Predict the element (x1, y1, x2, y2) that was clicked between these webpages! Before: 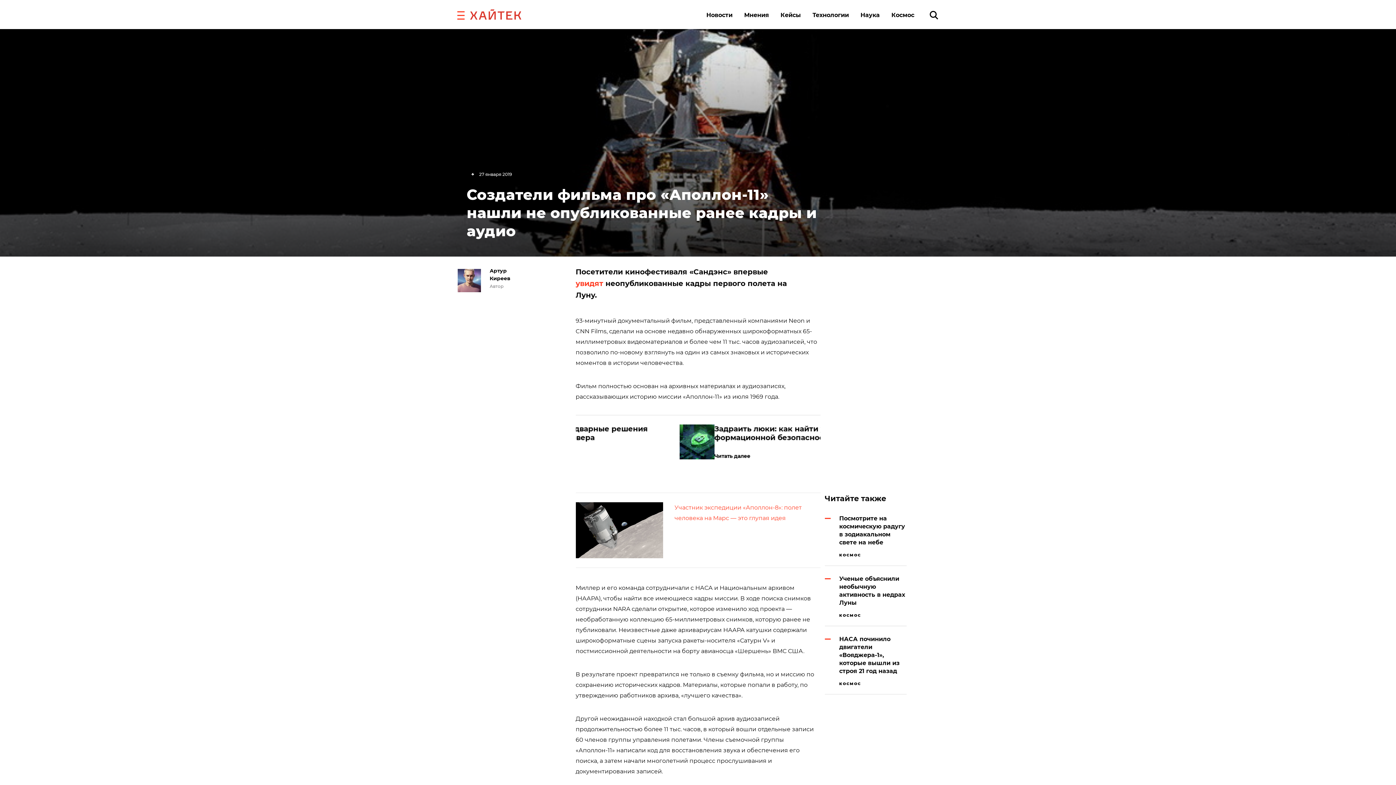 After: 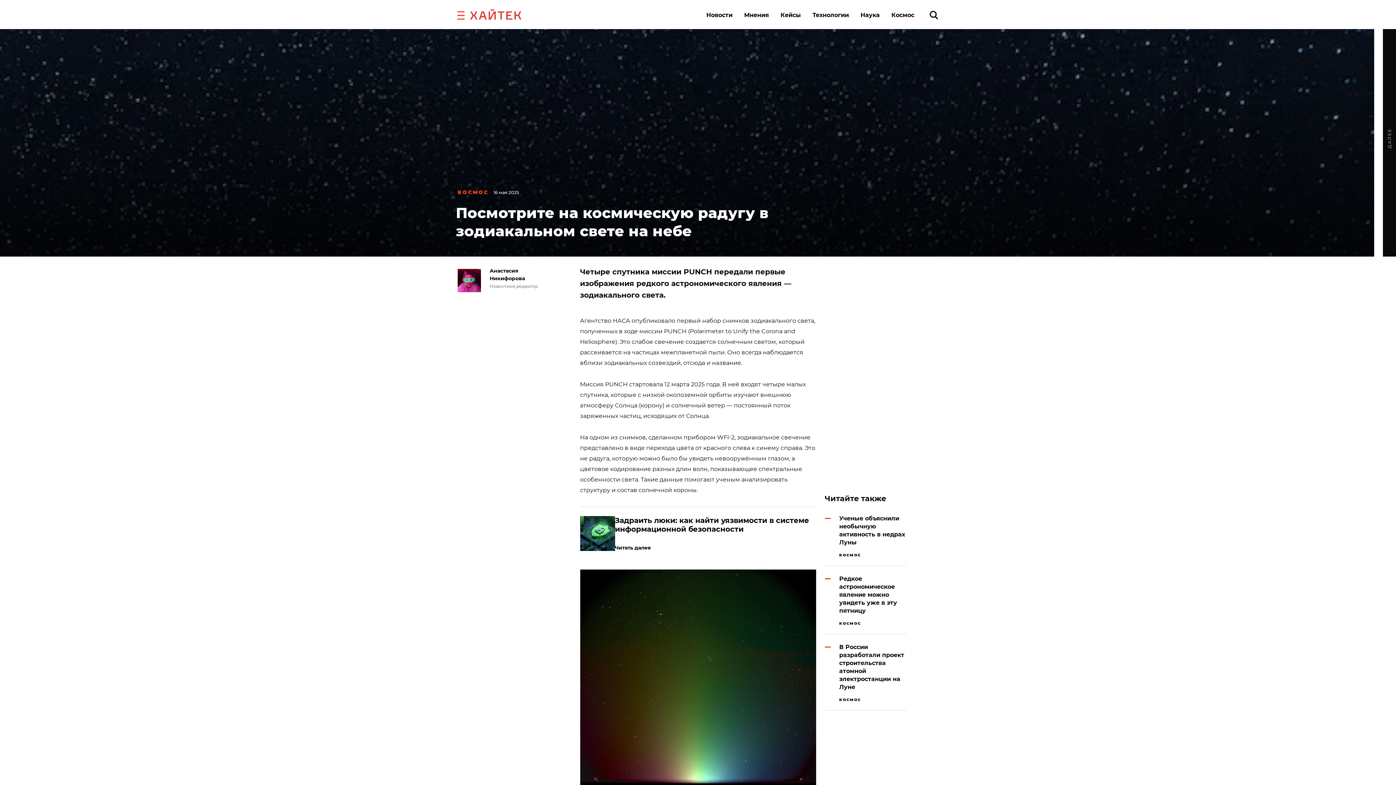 Action: bbox: (839, 514, 906, 546) label: Посмотрите на космическую радугу в зодиакальном свете на небе